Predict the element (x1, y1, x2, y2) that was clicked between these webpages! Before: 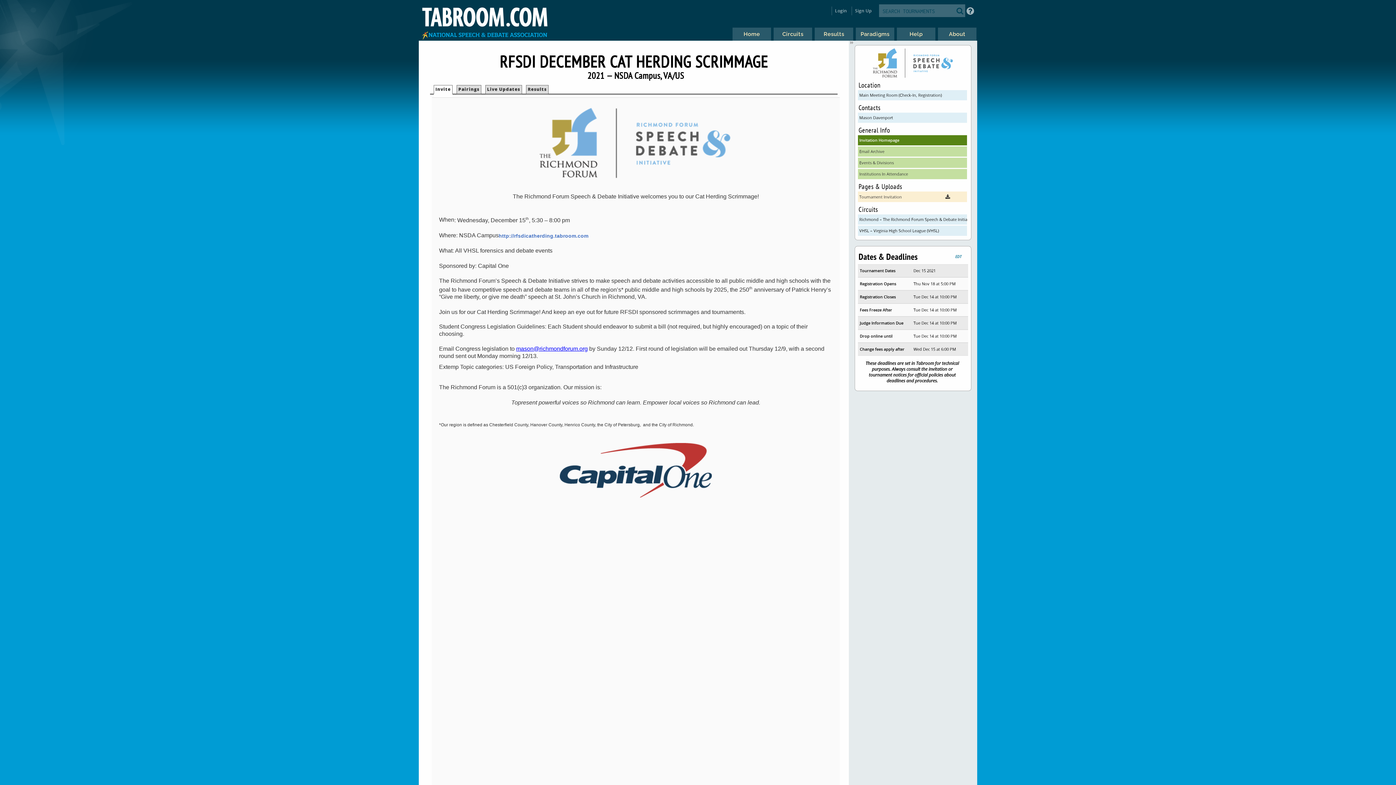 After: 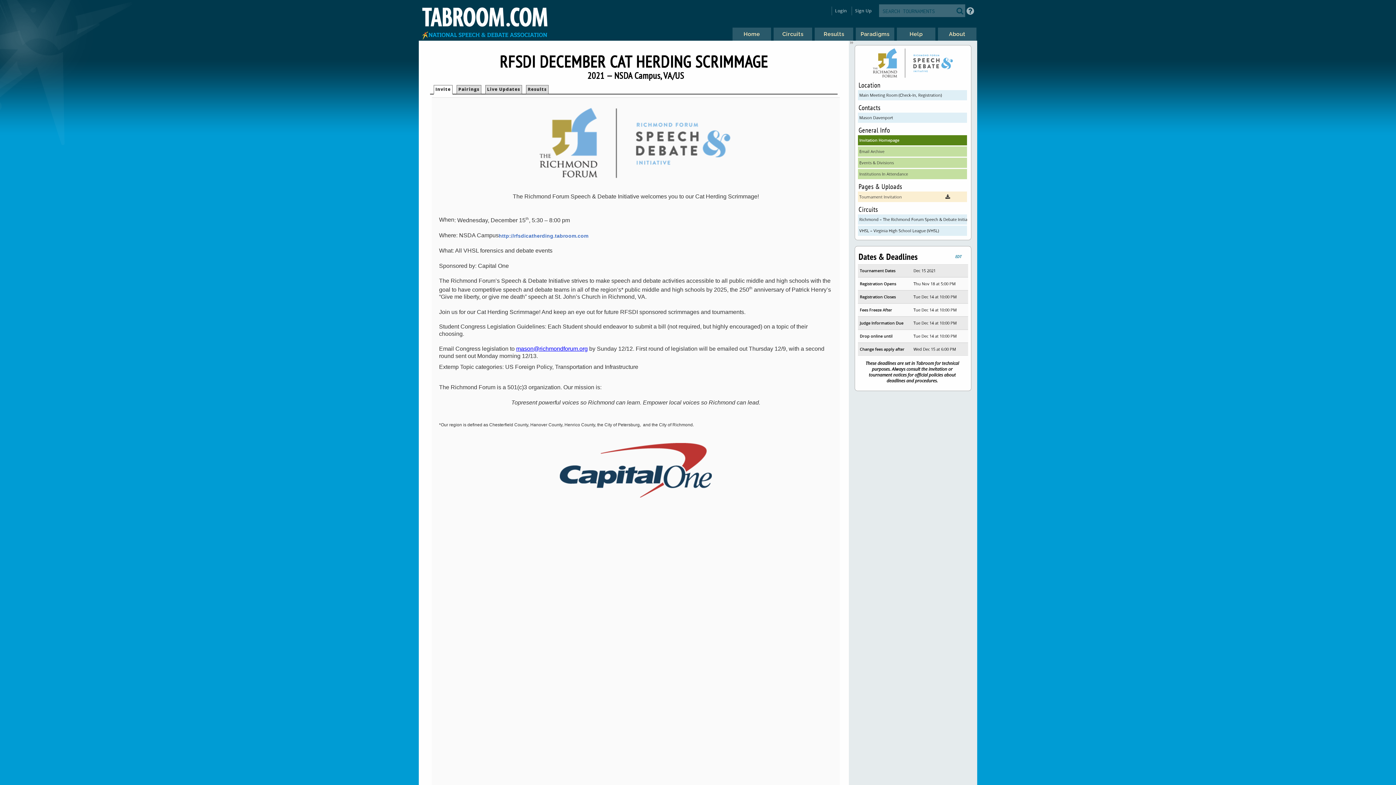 Action: bbox: (435, 85, 450, 92) label: Invite